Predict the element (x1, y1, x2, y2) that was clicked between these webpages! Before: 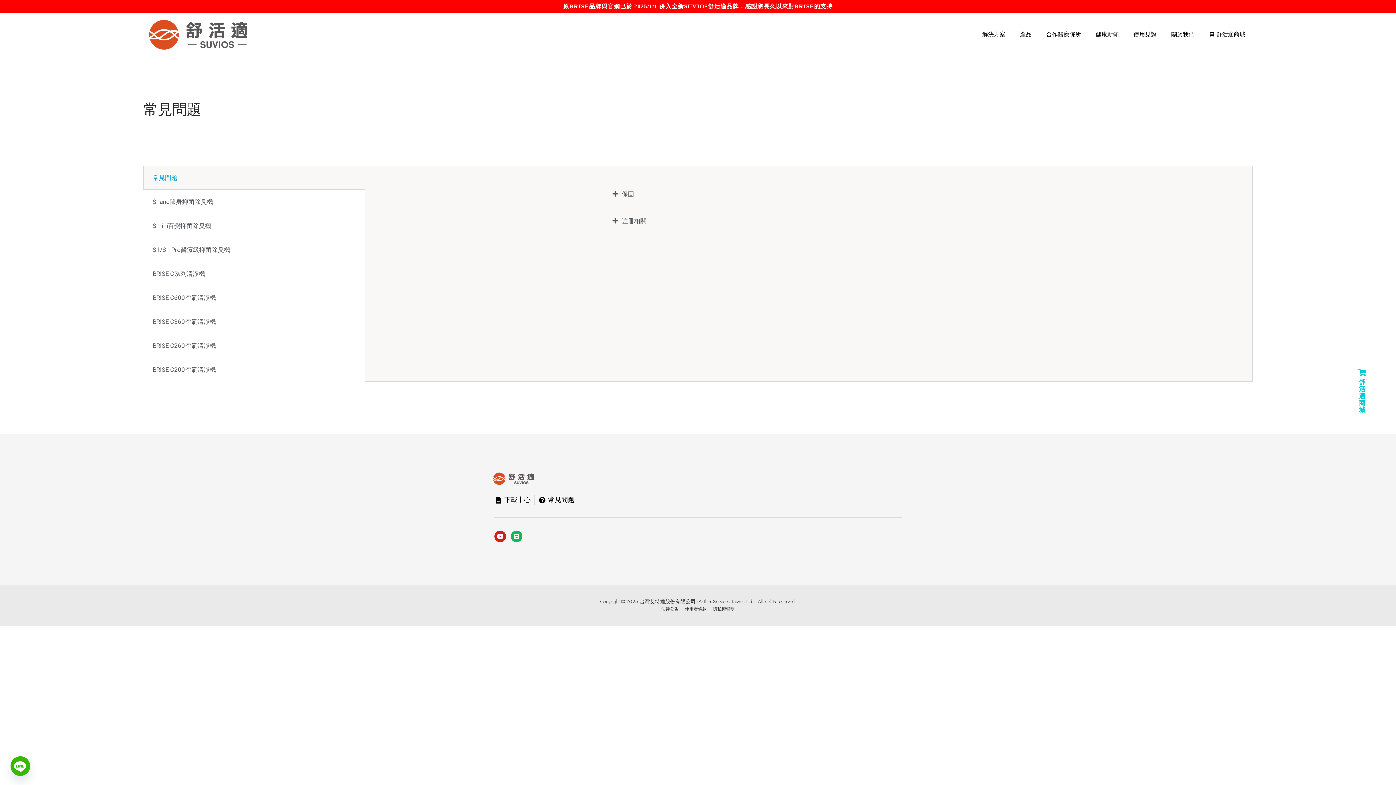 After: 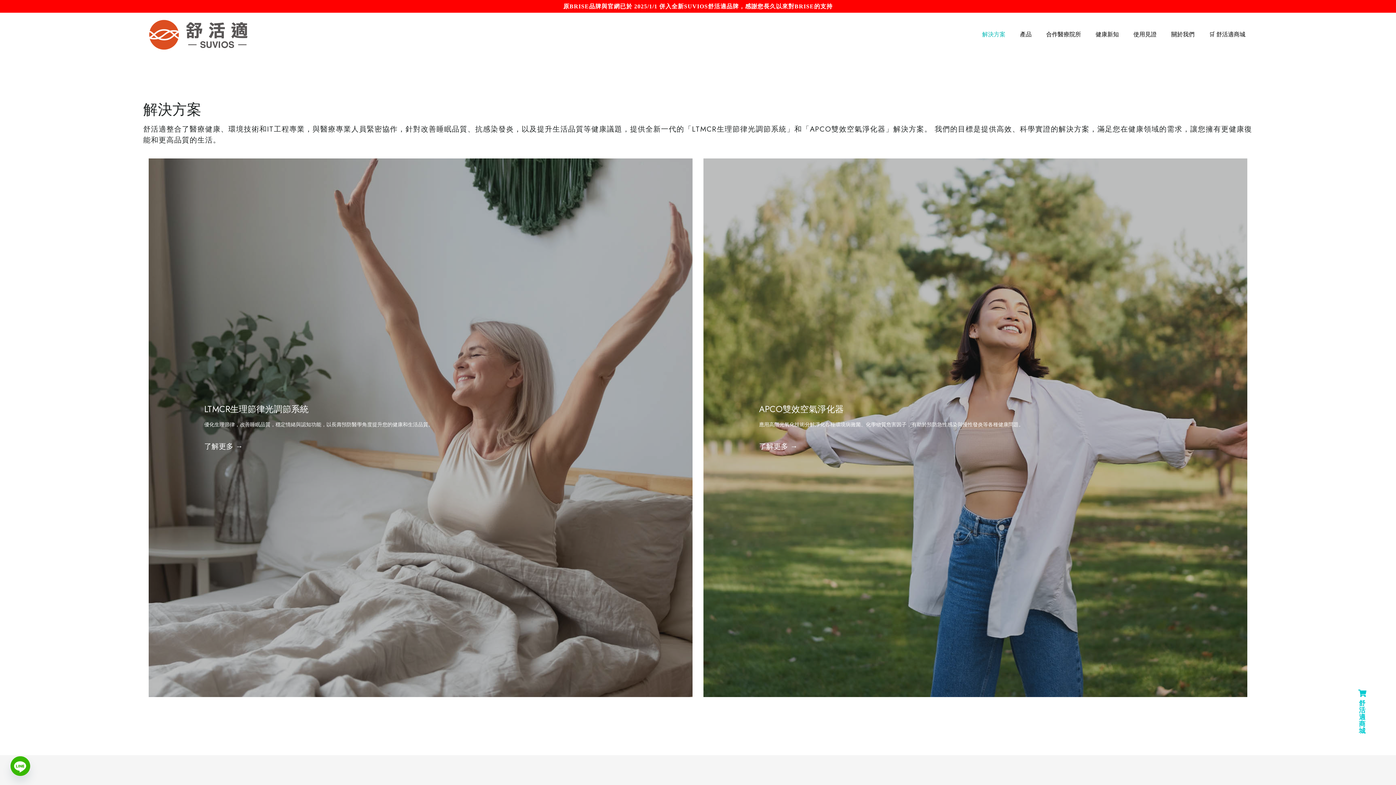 Action: bbox: (975, 26, 1012, 43) label: 解決方案